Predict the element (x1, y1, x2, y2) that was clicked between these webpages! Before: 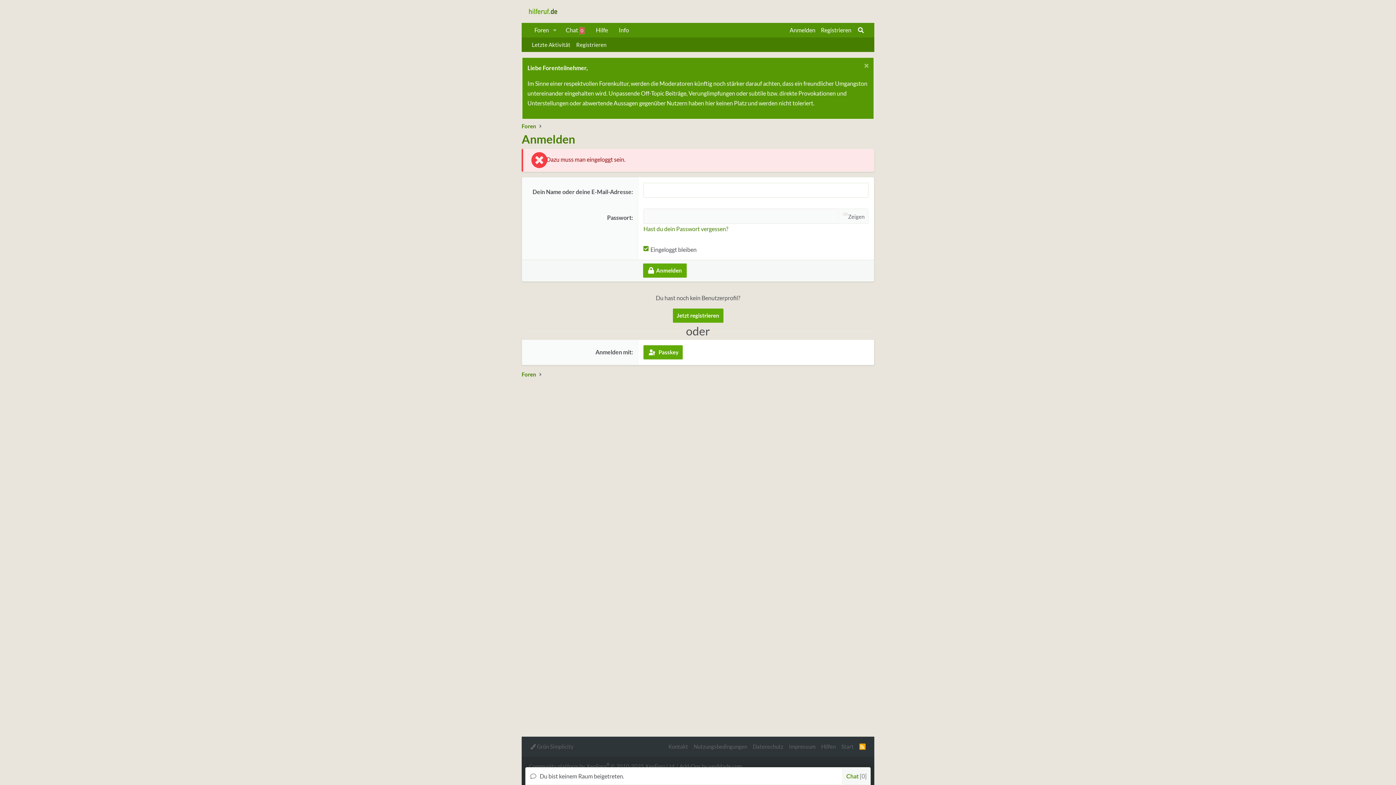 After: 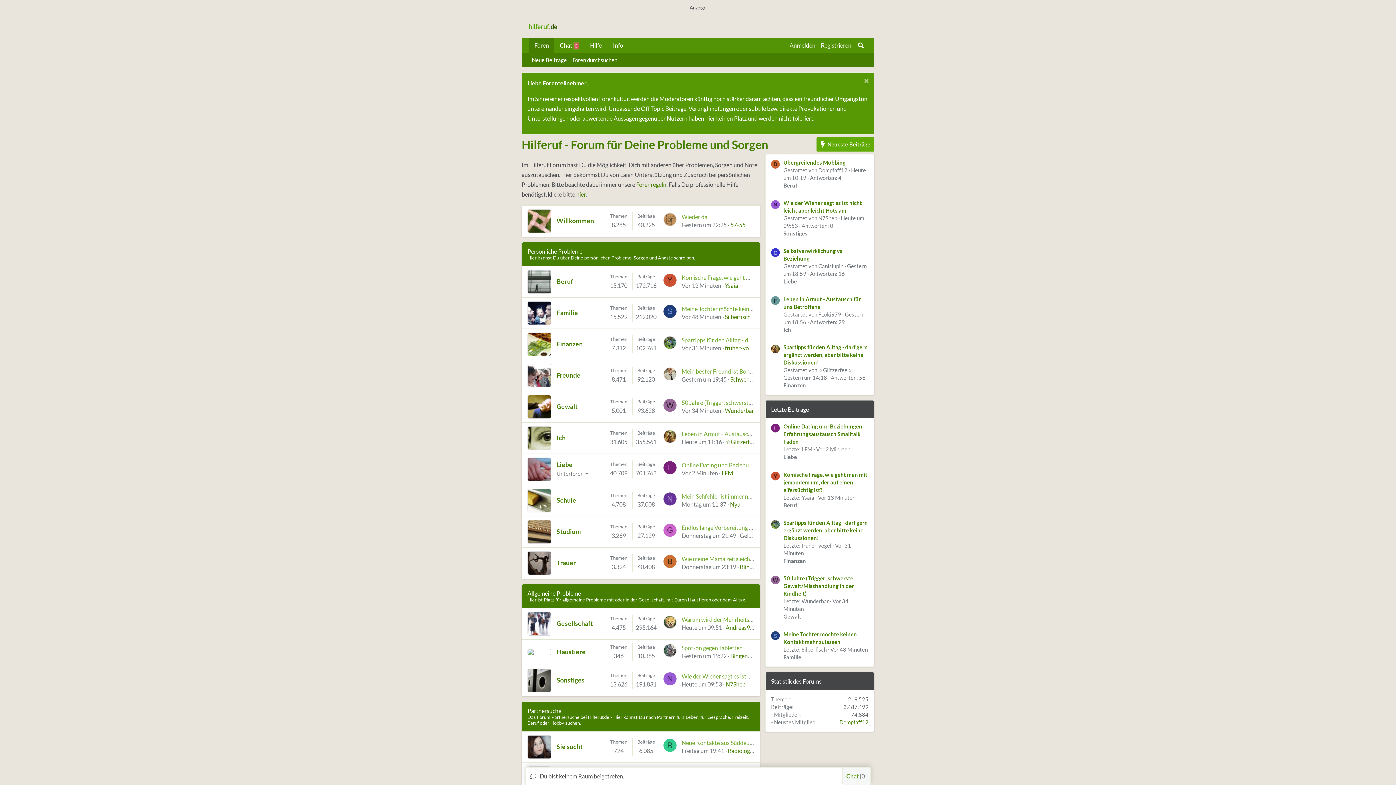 Action: bbox: (840, 743, 855, 750) label: Start